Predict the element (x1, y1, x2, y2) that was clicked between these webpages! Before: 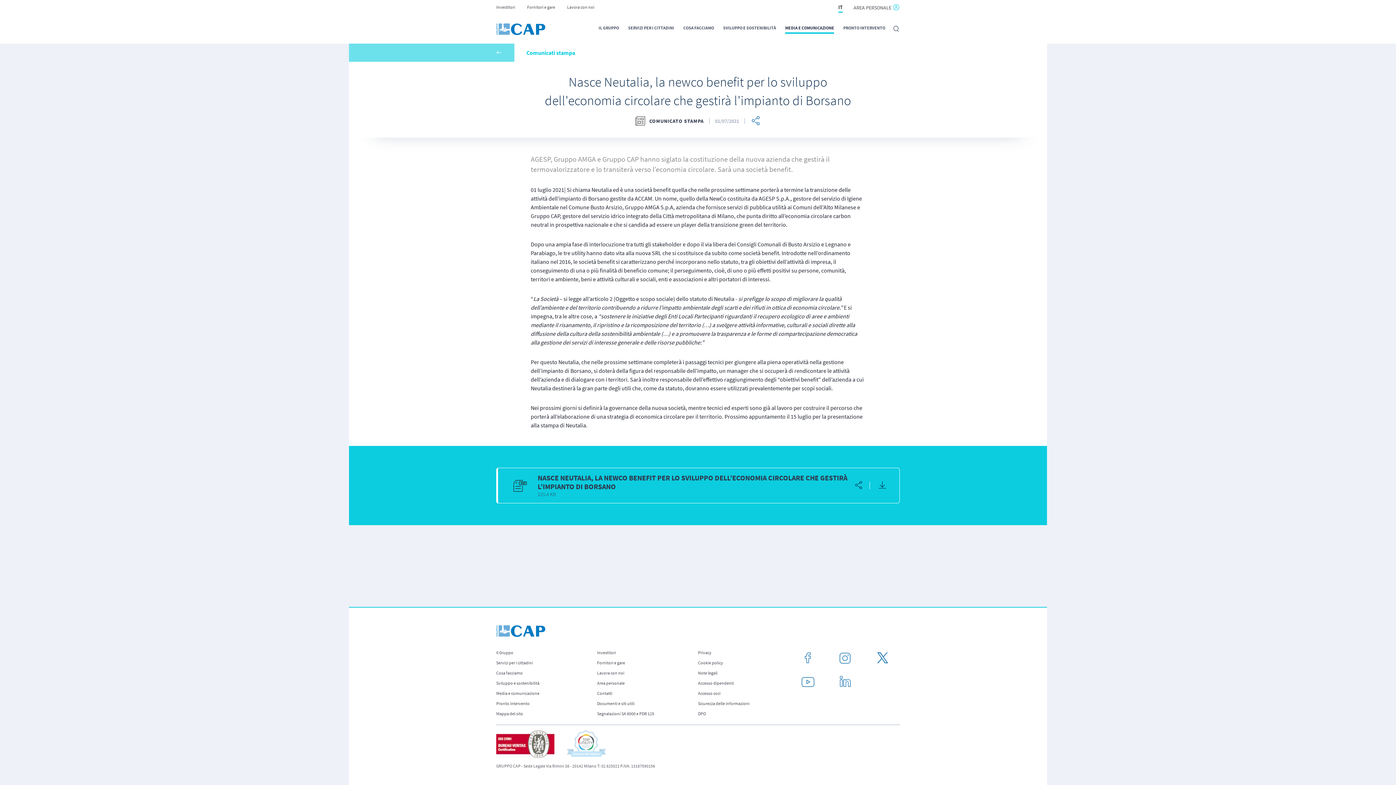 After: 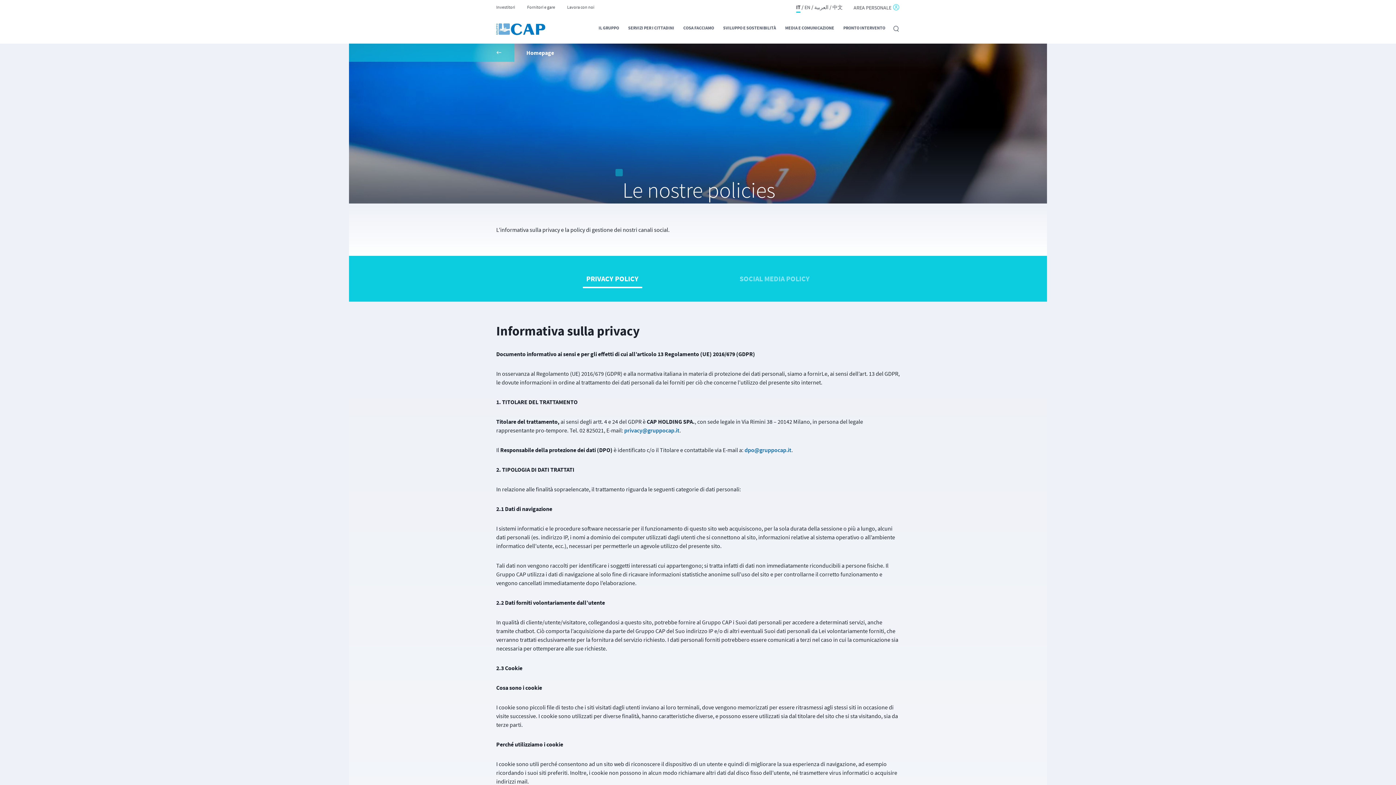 Action: bbox: (698, 649, 711, 656) label: Privacy